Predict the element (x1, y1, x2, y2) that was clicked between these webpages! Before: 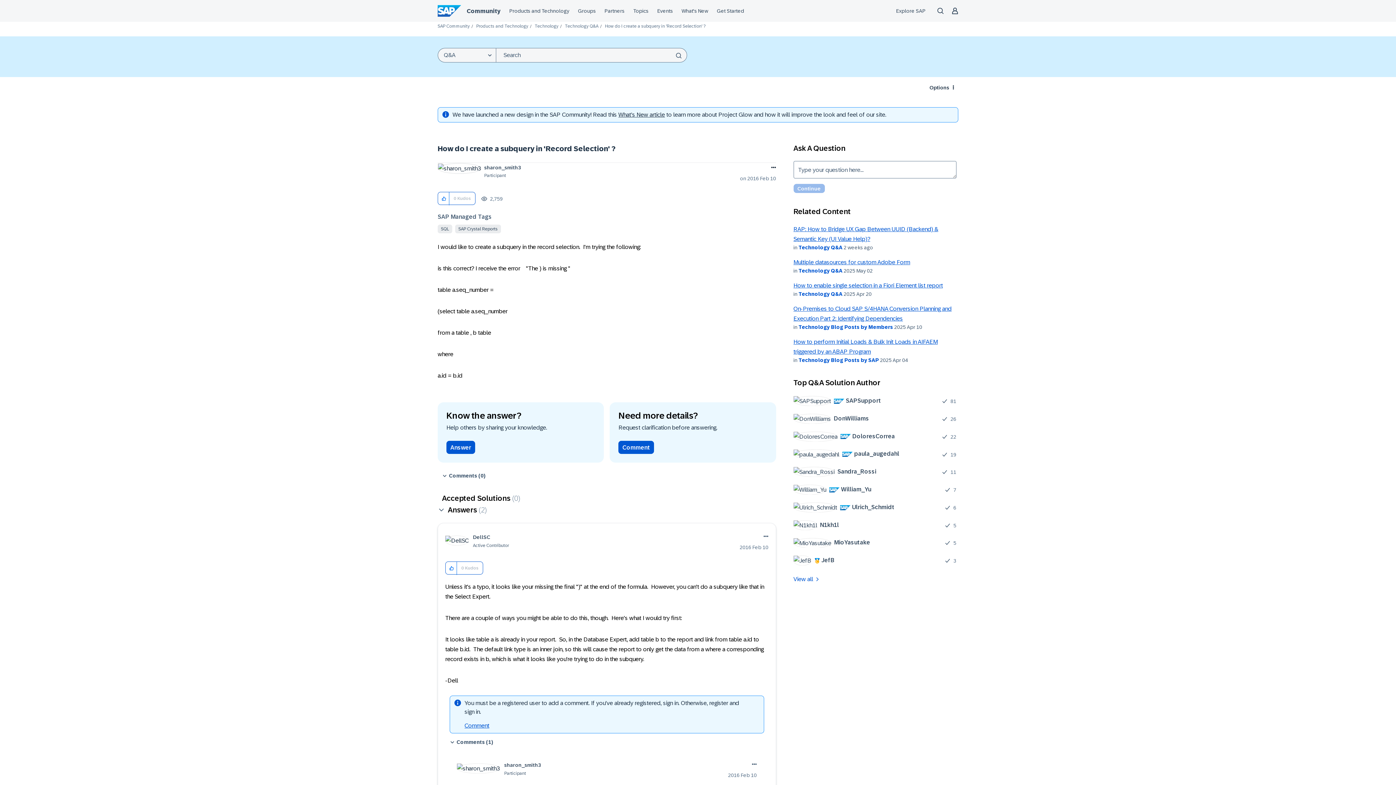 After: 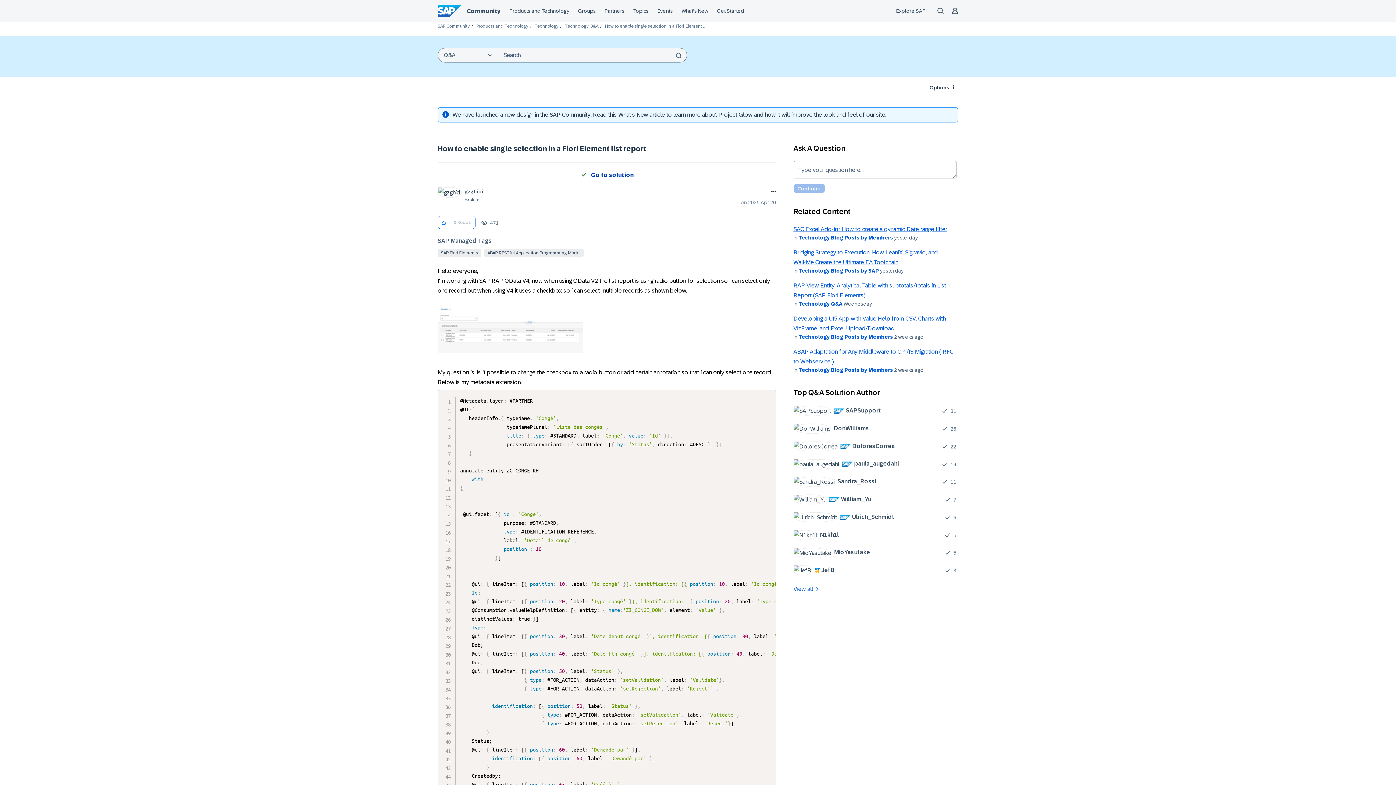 Action: bbox: (793, 282, 943, 288) label: How to enable single selection in a Fiori Element list report